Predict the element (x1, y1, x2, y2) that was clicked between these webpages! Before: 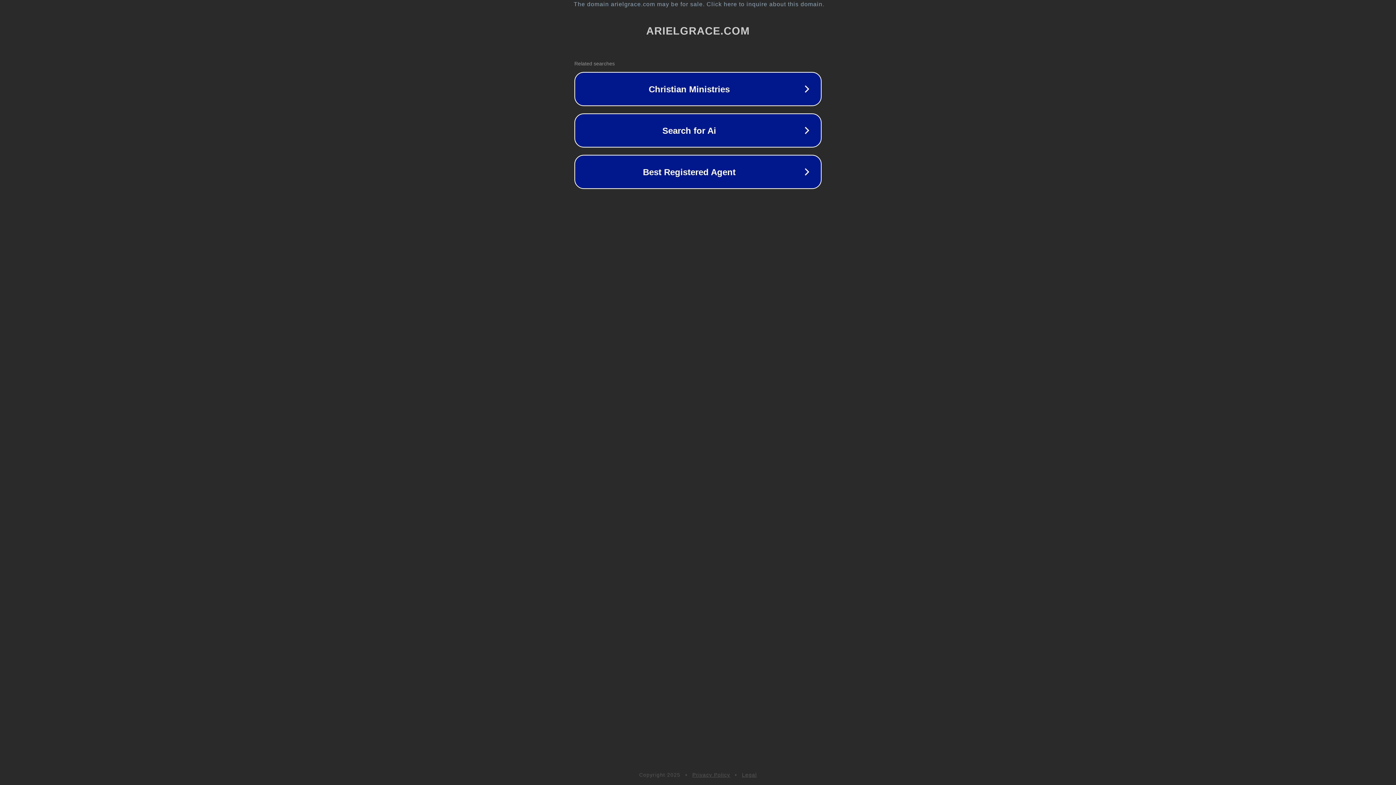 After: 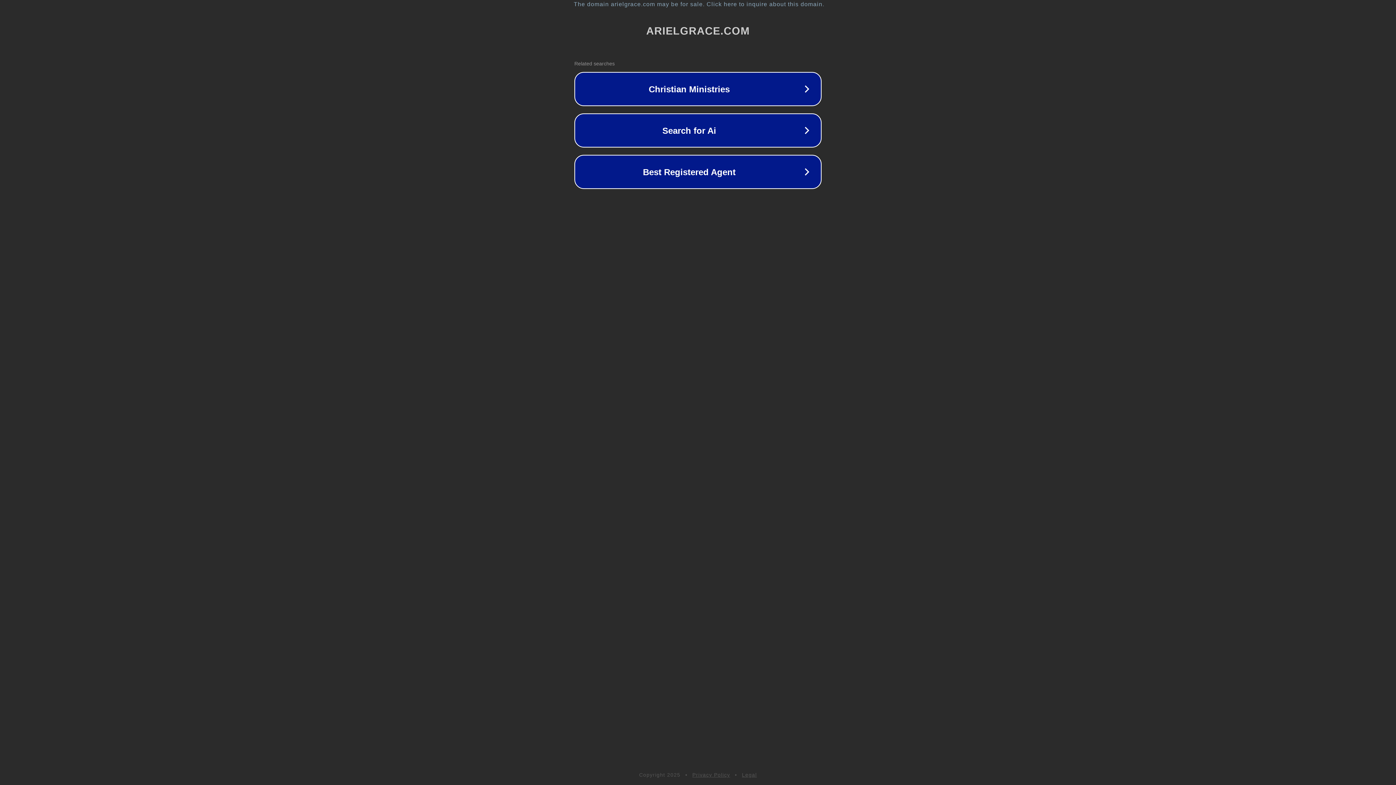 Action: label: Legal bbox: (742, 772, 757, 778)